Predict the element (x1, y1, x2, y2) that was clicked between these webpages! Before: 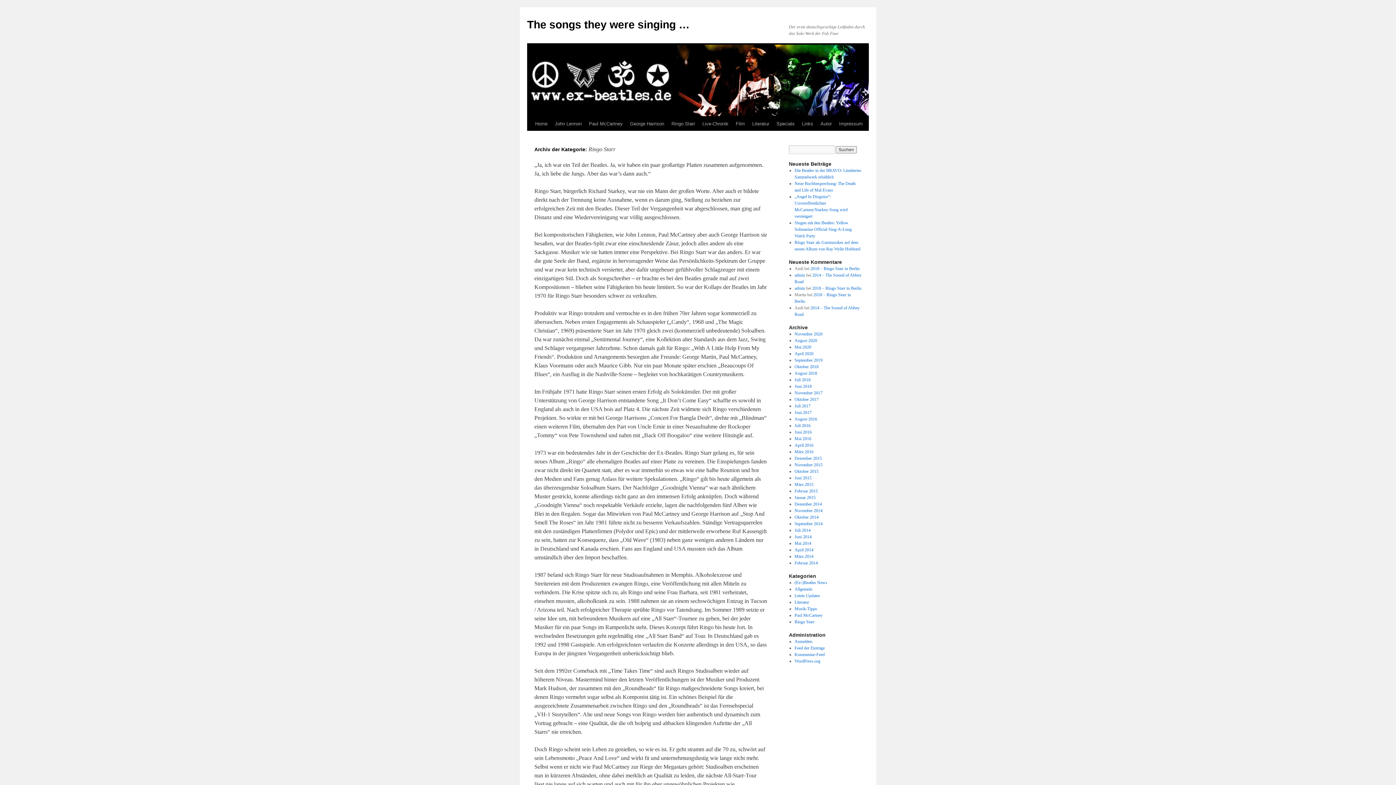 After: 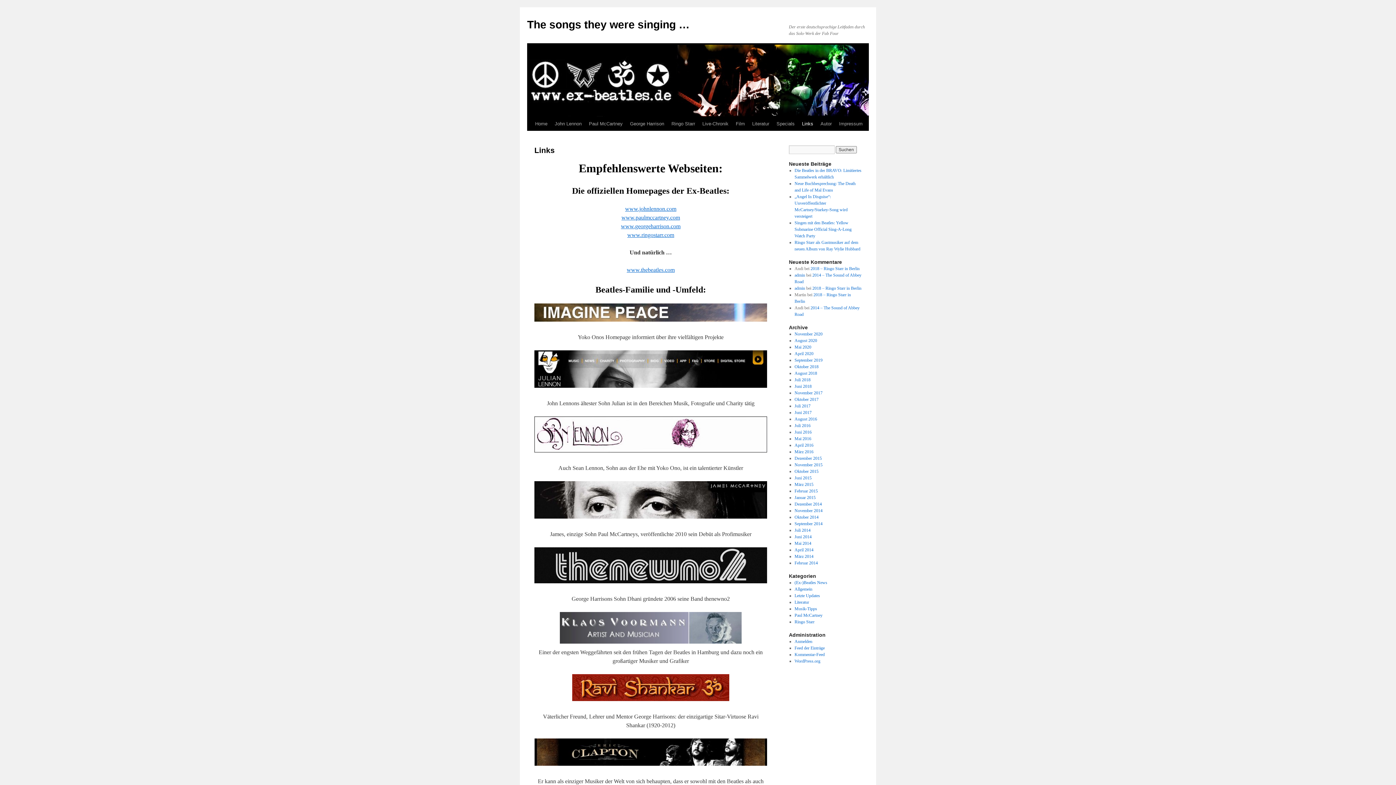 Action: label: Links bbox: (798, 117, 817, 130)